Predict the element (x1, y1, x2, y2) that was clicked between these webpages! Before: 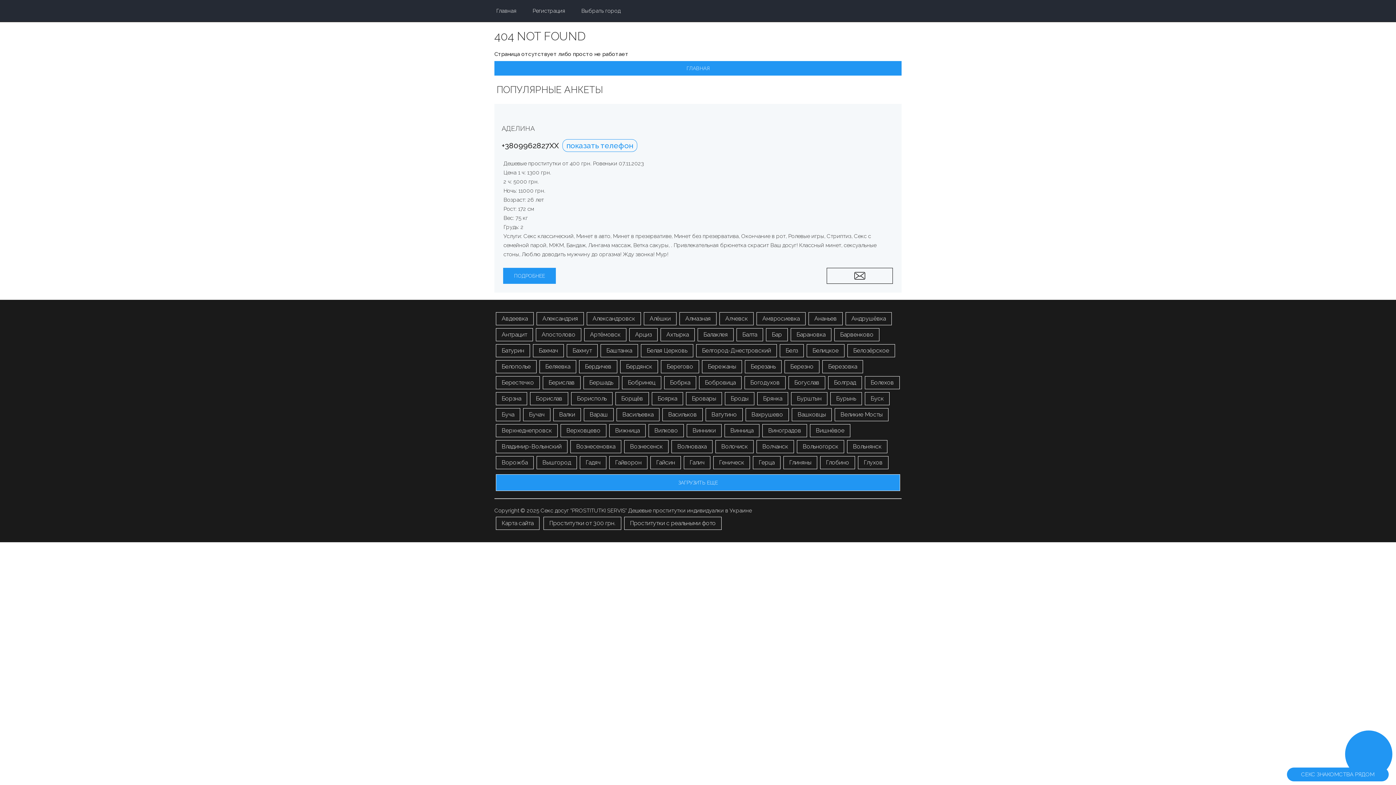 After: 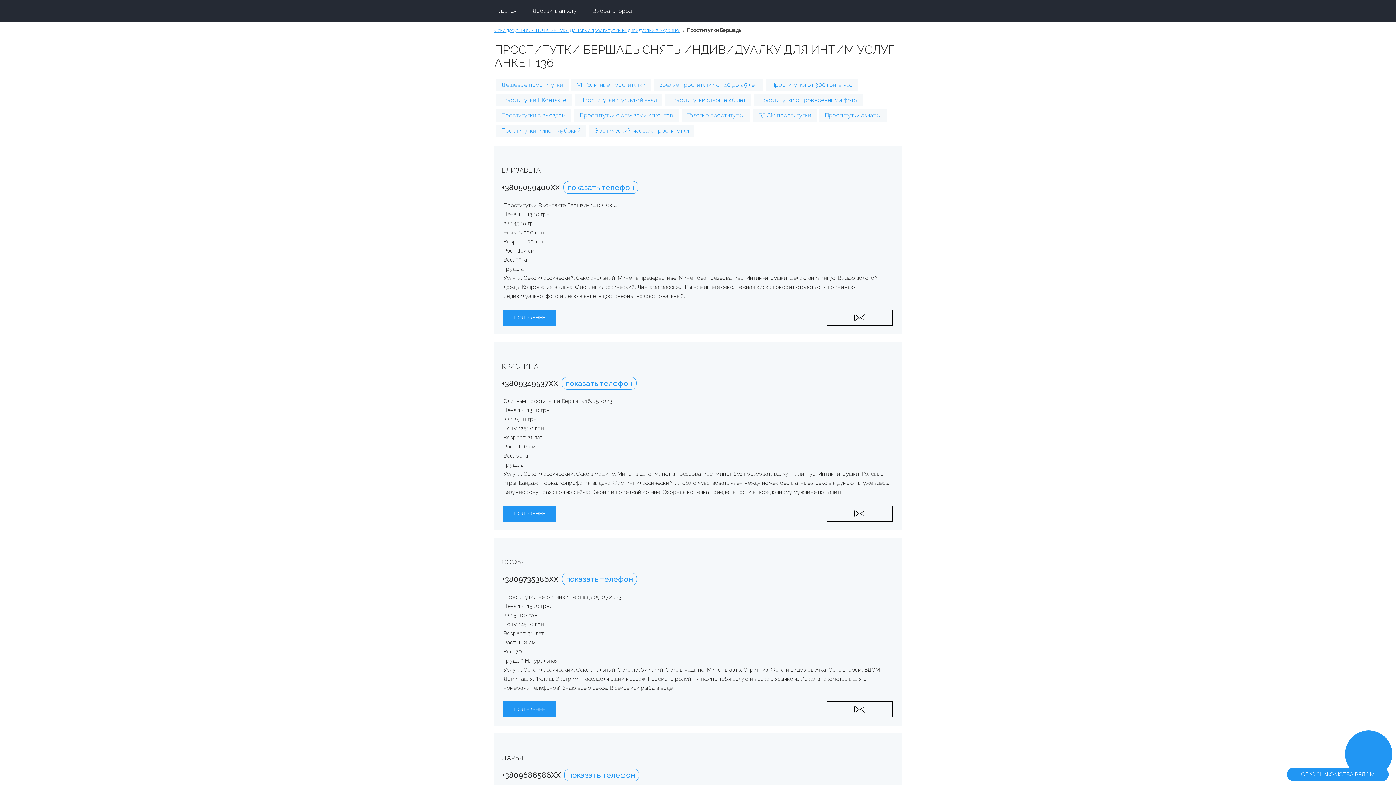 Action: label: Бершадь bbox: (583, 376, 619, 389)